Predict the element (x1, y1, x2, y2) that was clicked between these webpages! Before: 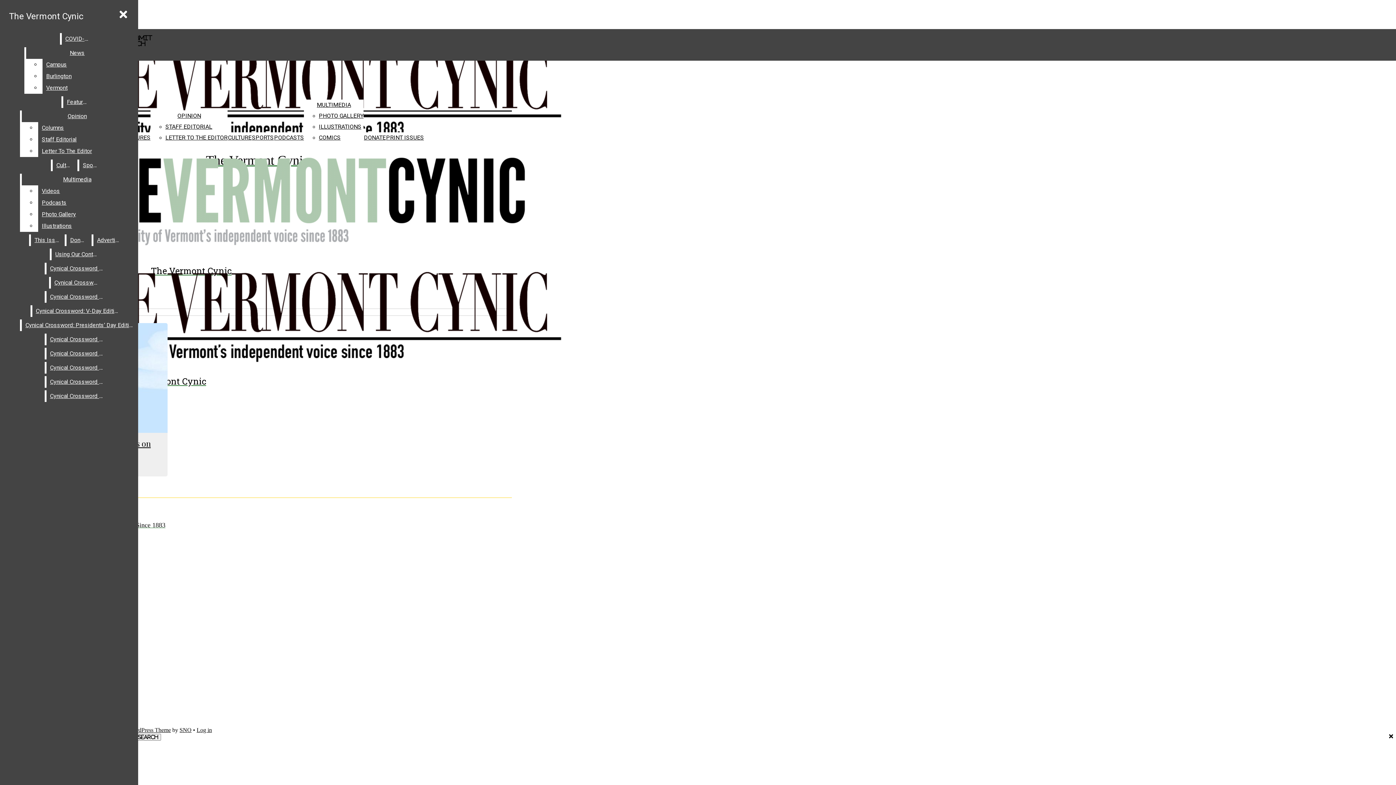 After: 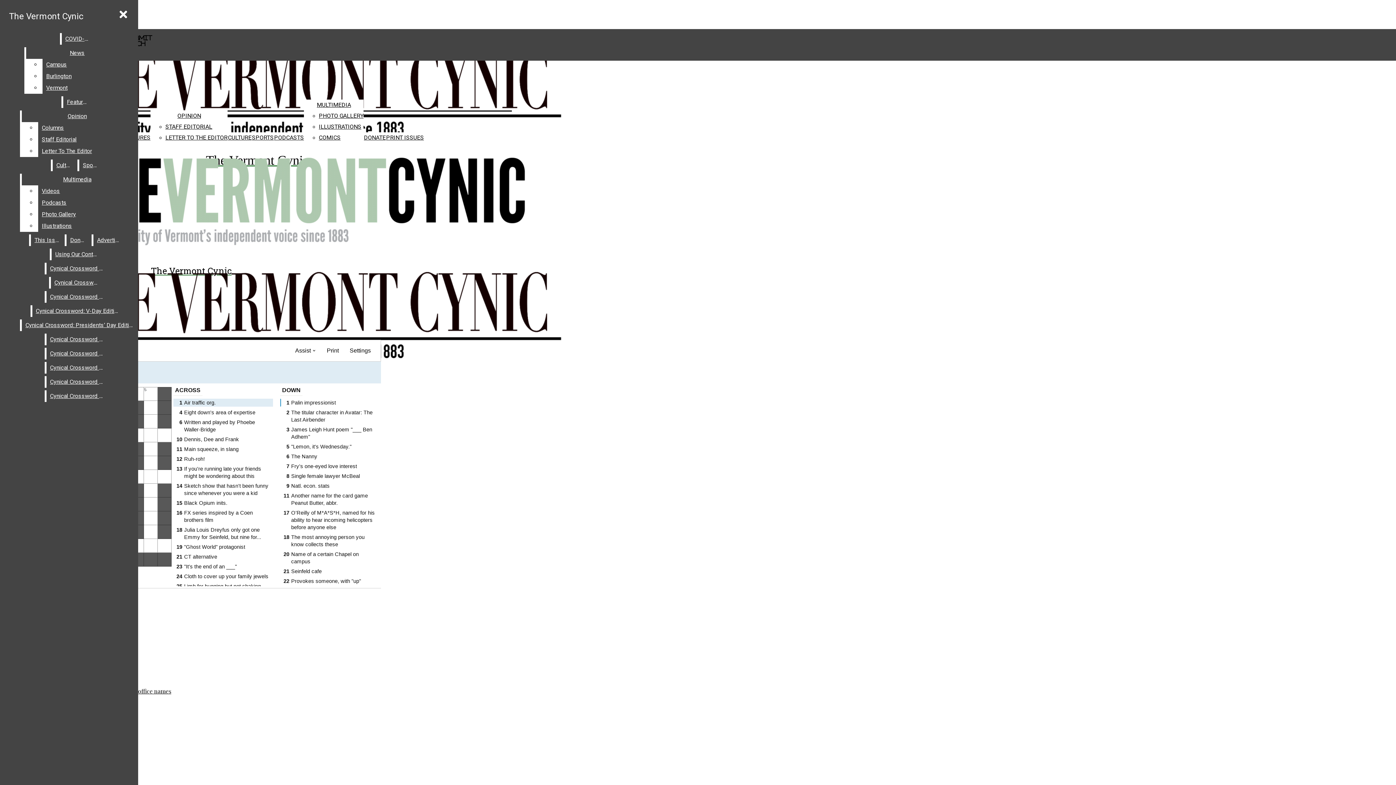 Action: label: Cynical Crossword #5 bbox: (46, 333, 108, 345)